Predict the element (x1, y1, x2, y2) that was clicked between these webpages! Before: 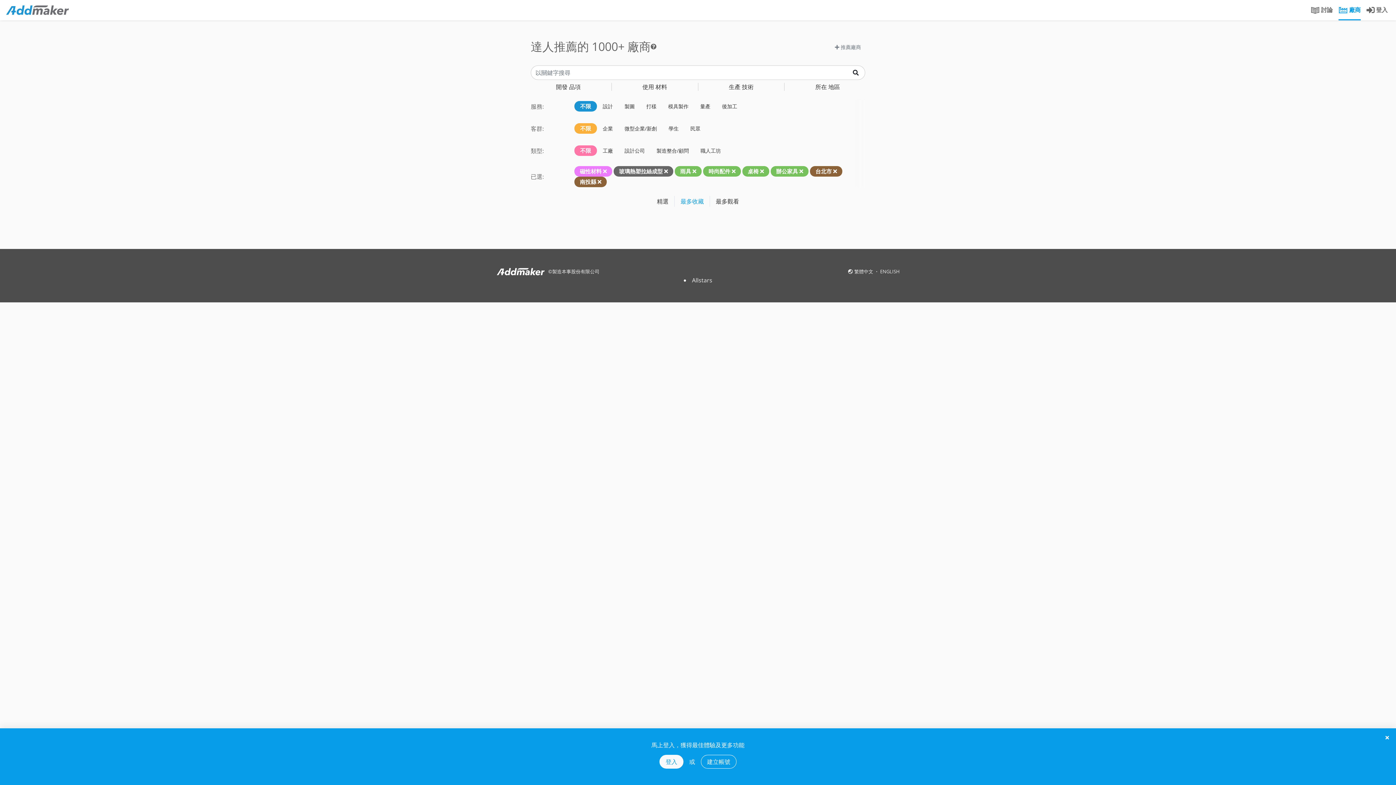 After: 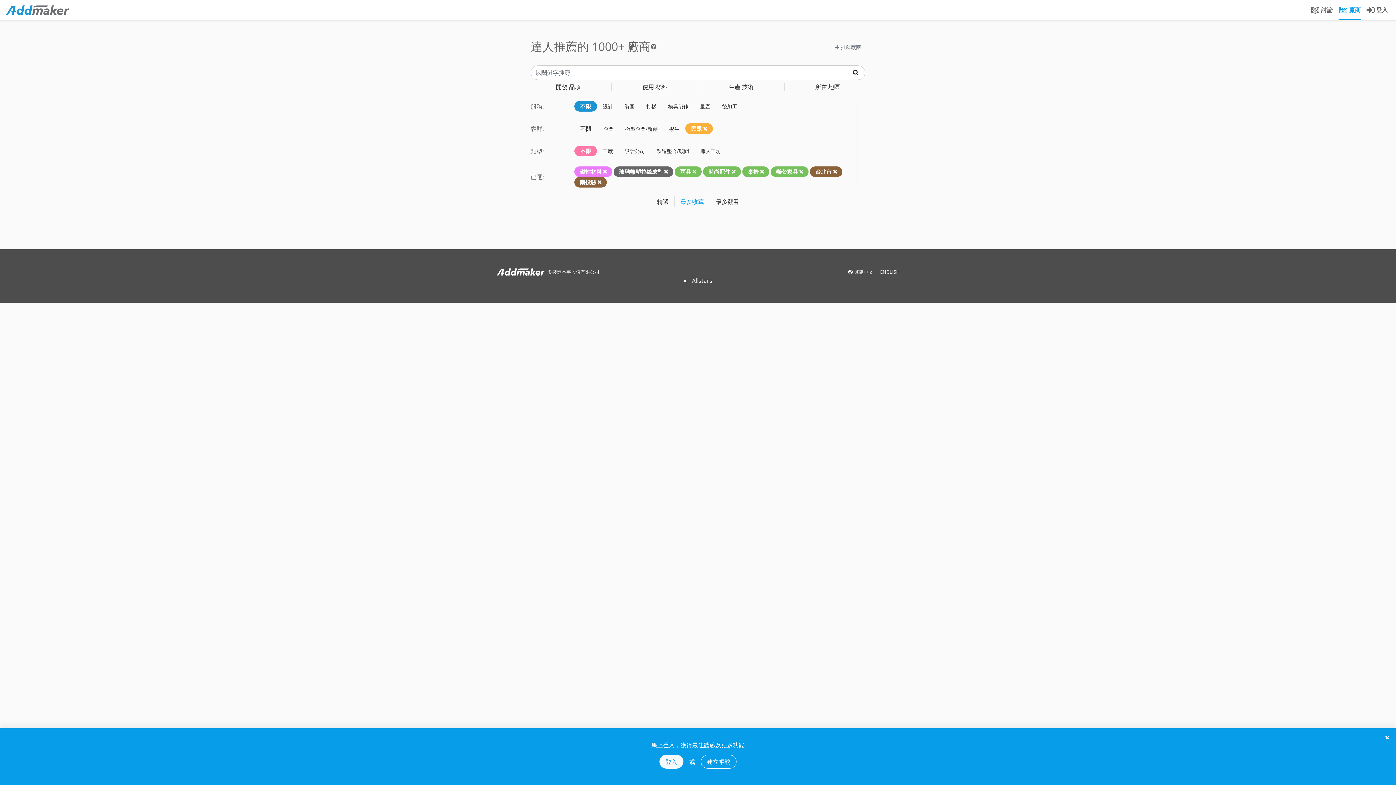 Action: bbox: (684, 121, 706, 135) label: 民眾